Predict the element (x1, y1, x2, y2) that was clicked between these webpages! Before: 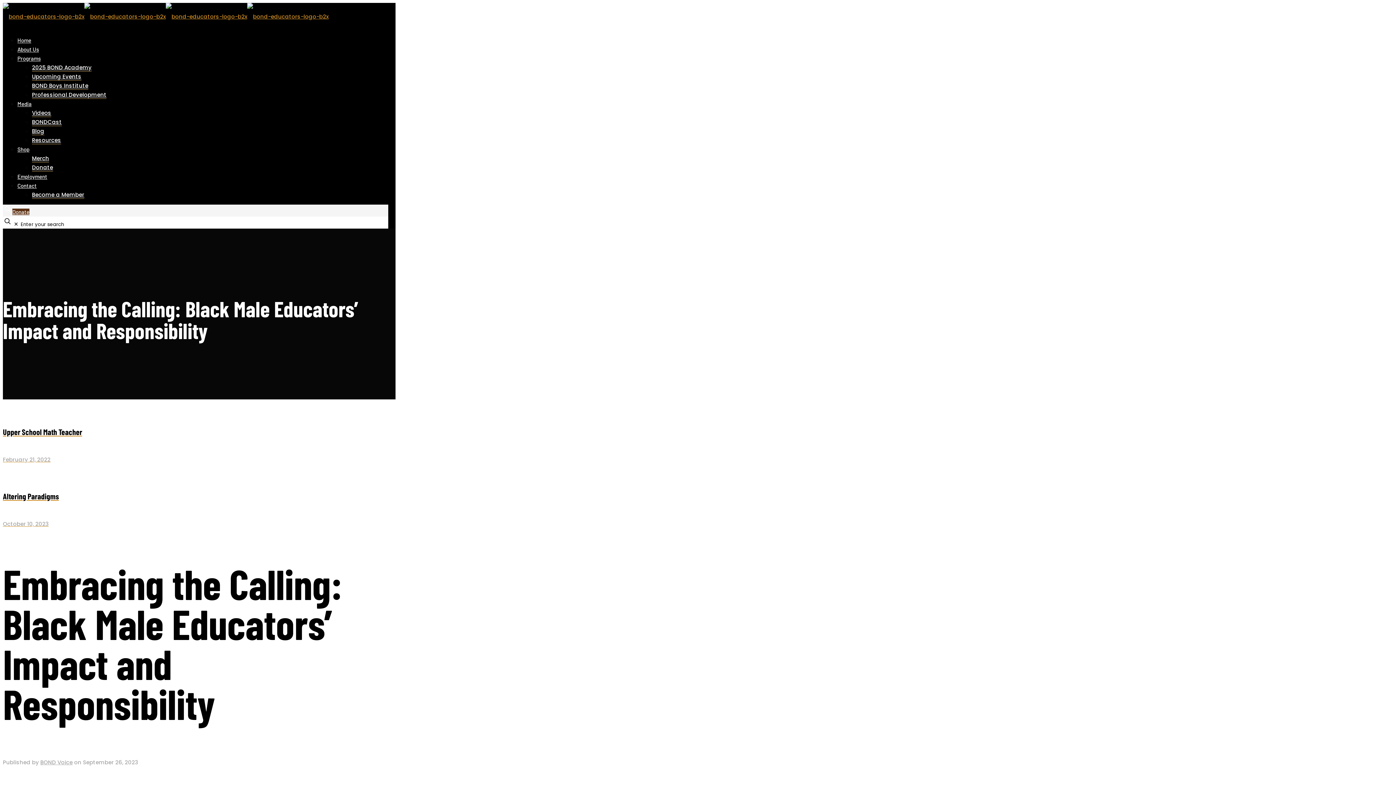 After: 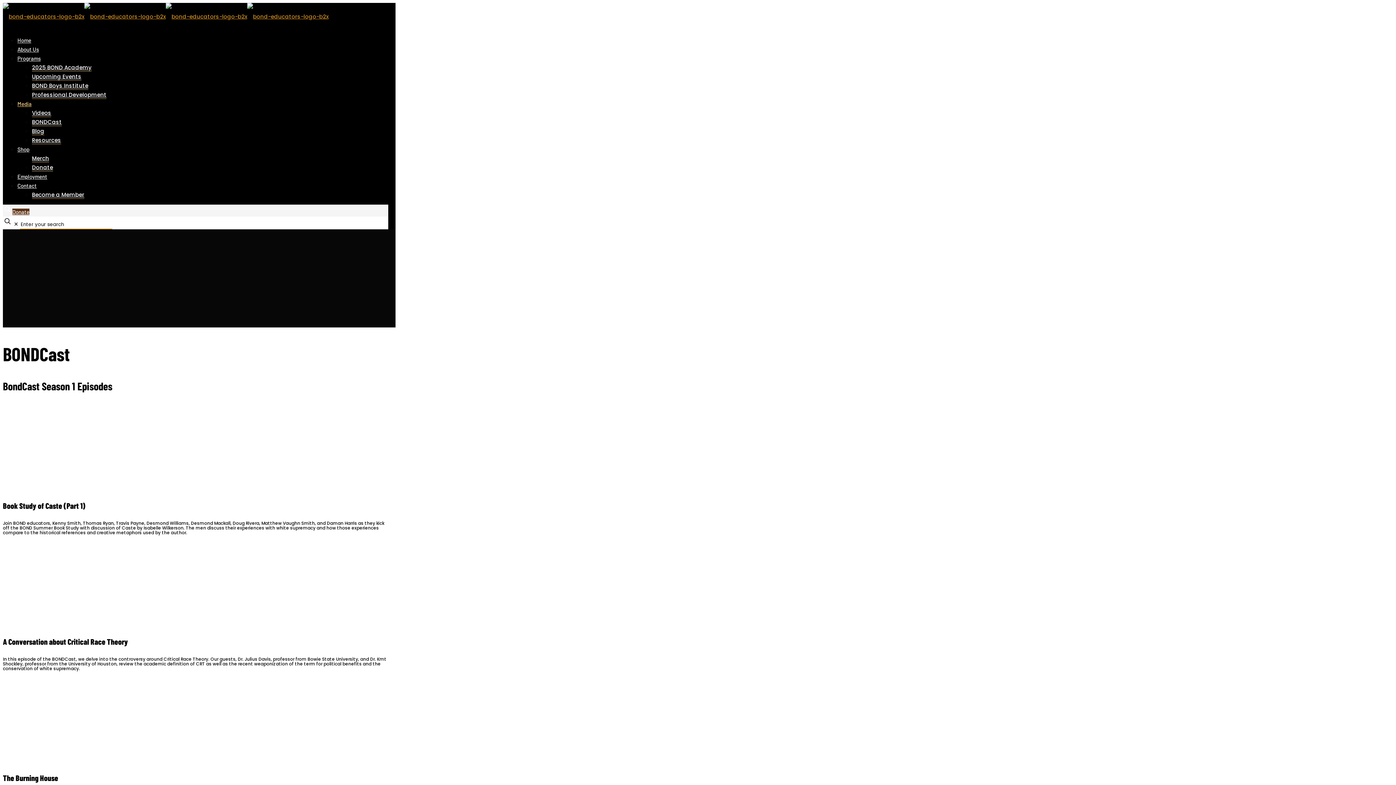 Action: label: BONDCast bbox: (32, 118, 61, 126)